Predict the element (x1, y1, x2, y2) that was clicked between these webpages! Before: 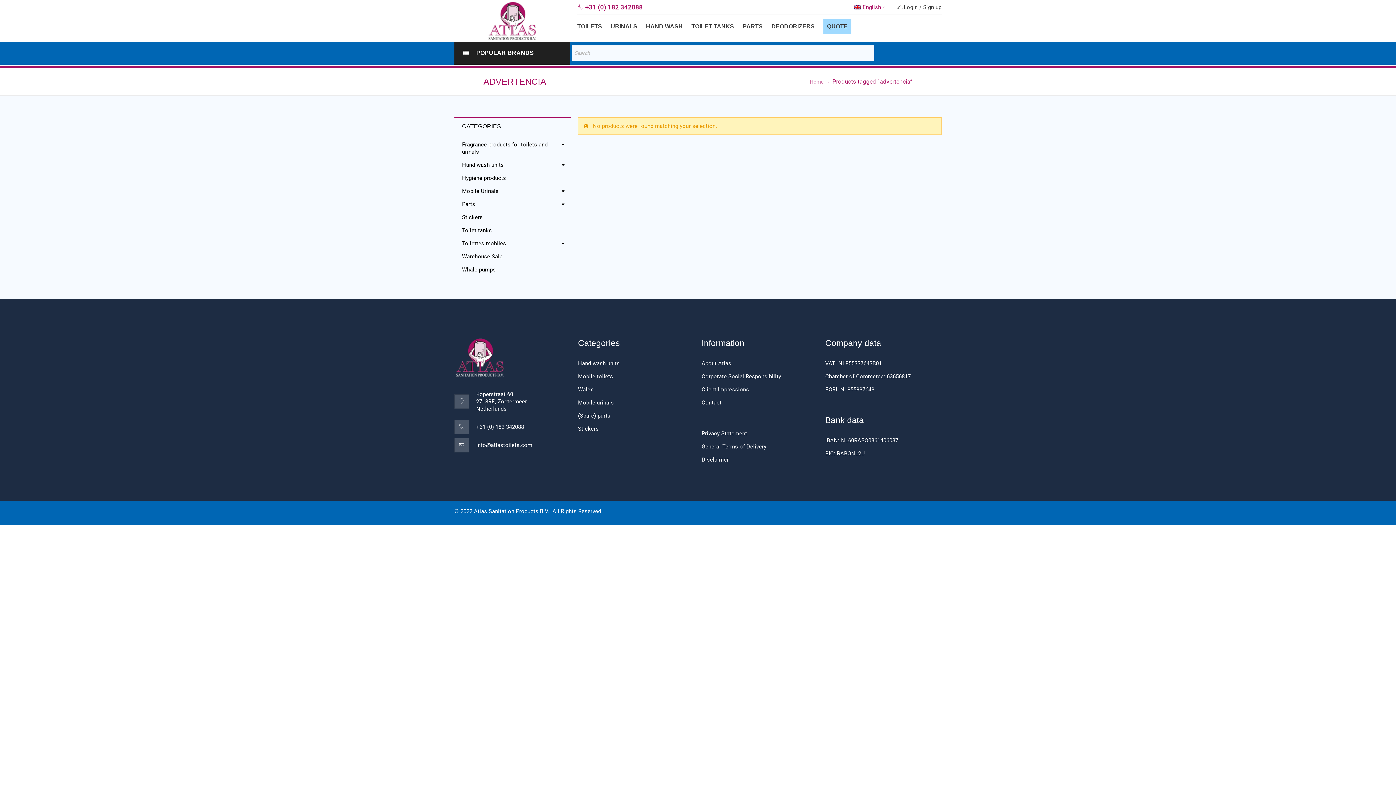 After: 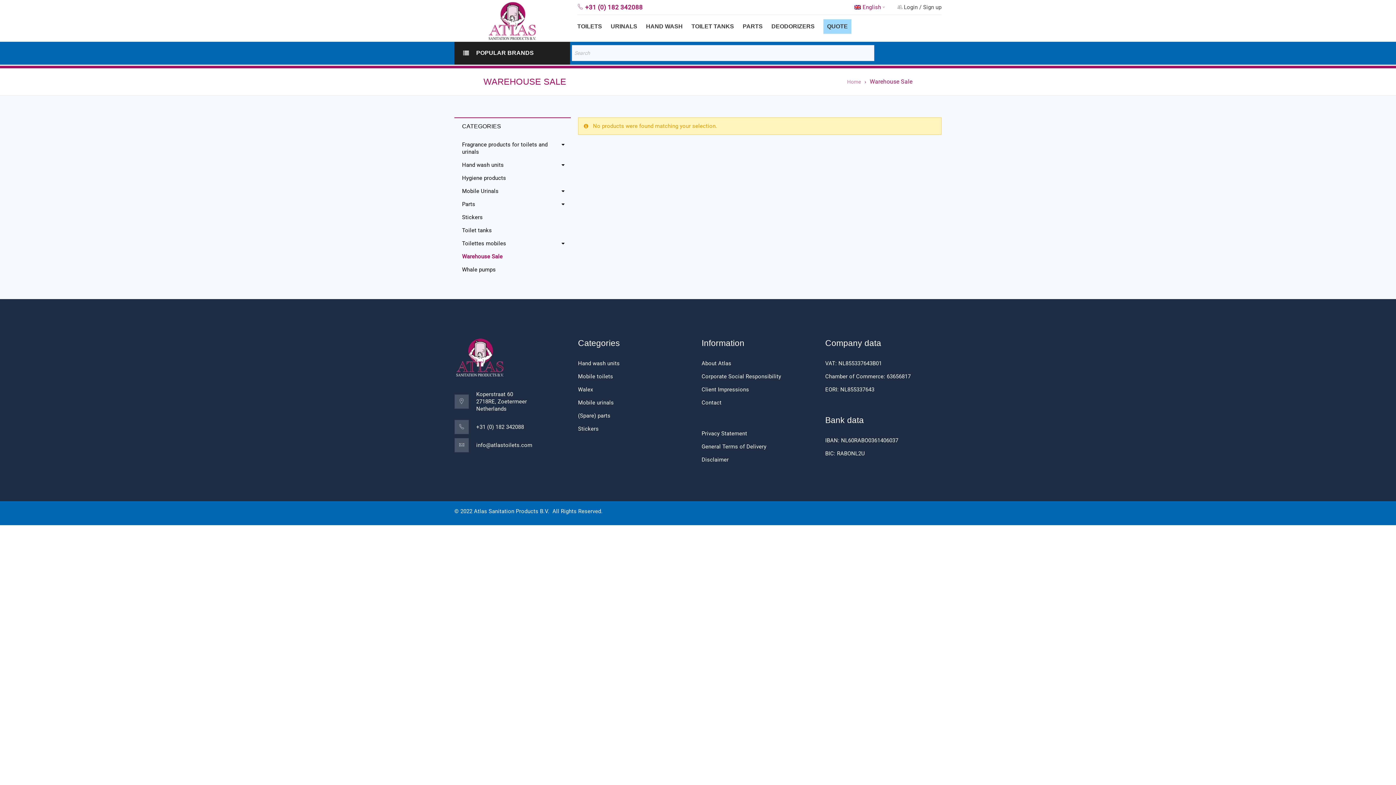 Action: bbox: (462, 253, 563, 260) label: Warehouse Sale